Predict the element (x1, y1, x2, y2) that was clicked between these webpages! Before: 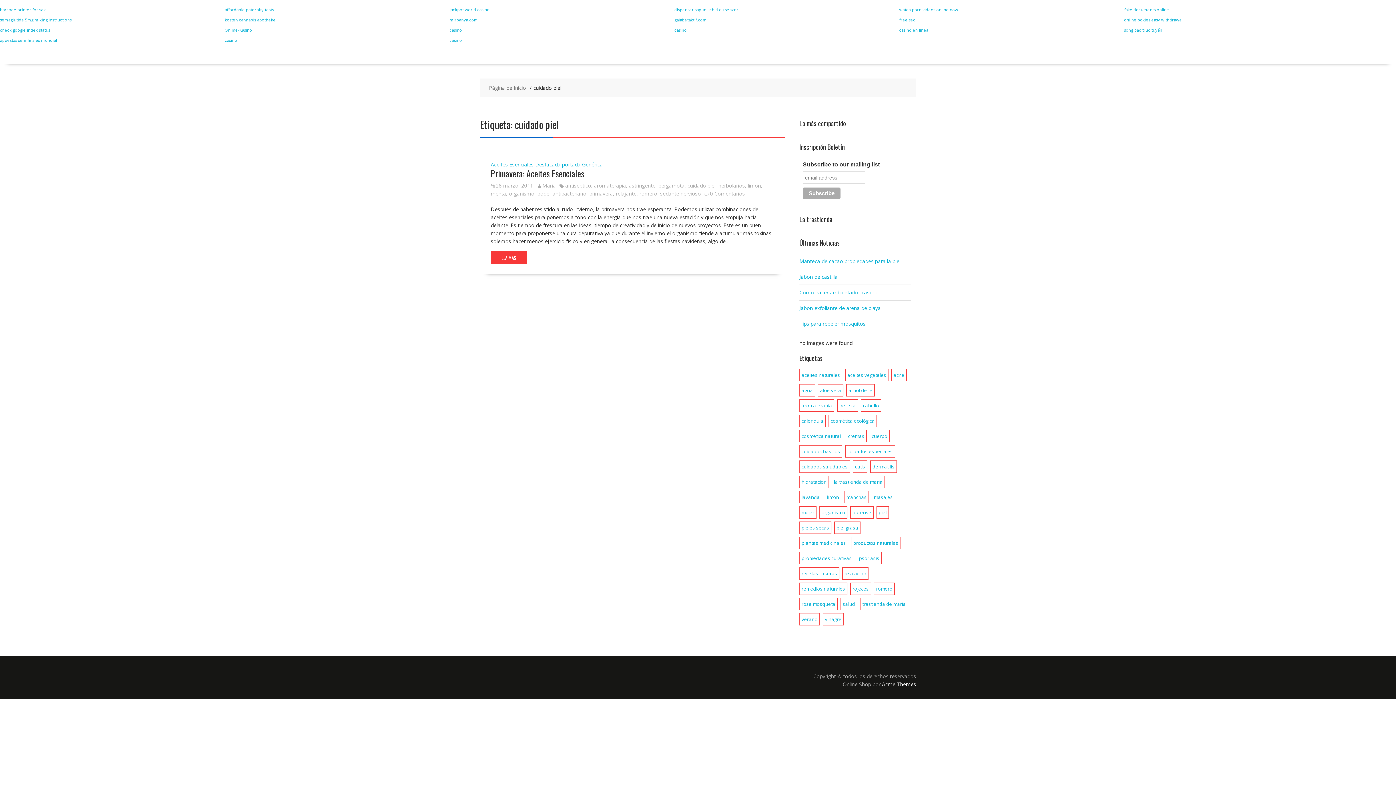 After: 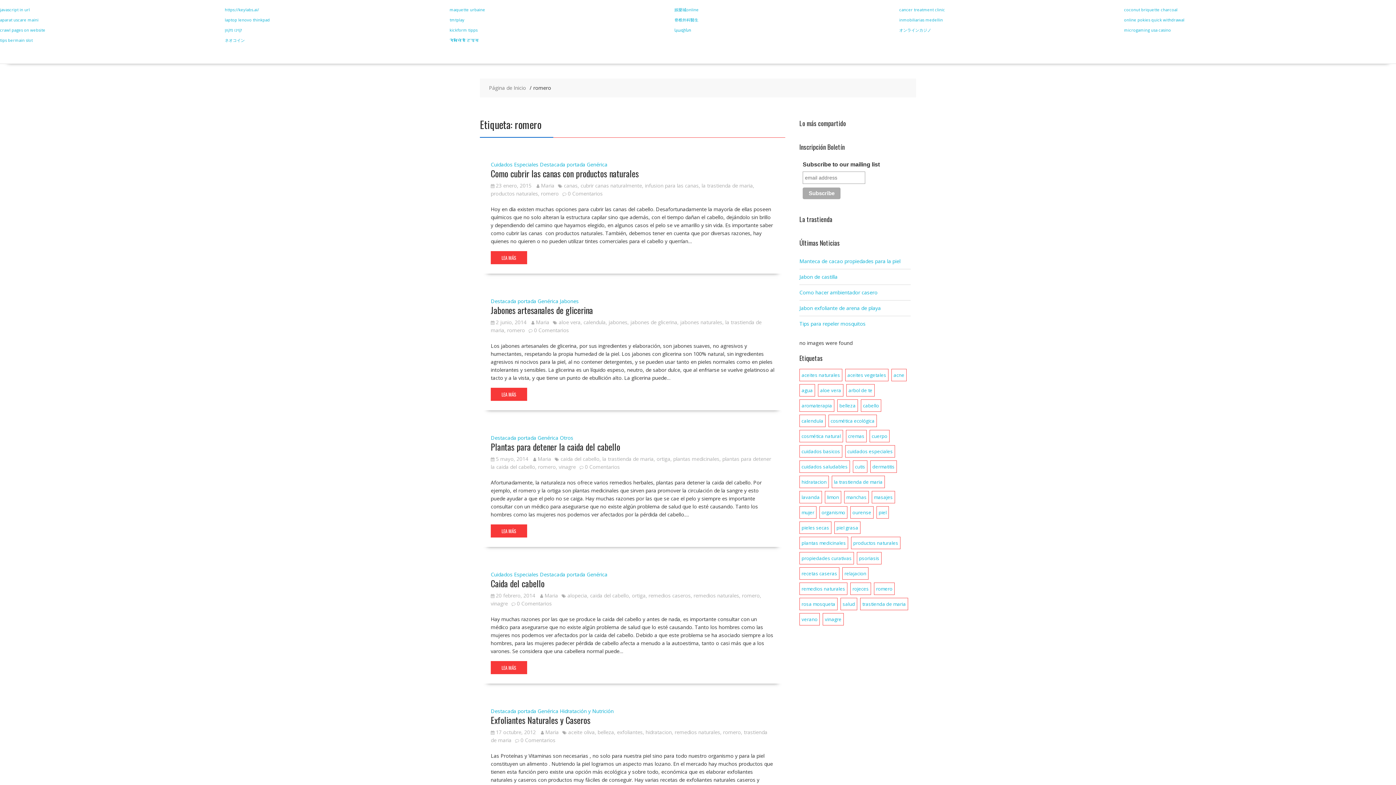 Action: label: romero (11 elementos) bbox: (874, 582, 894, 595)